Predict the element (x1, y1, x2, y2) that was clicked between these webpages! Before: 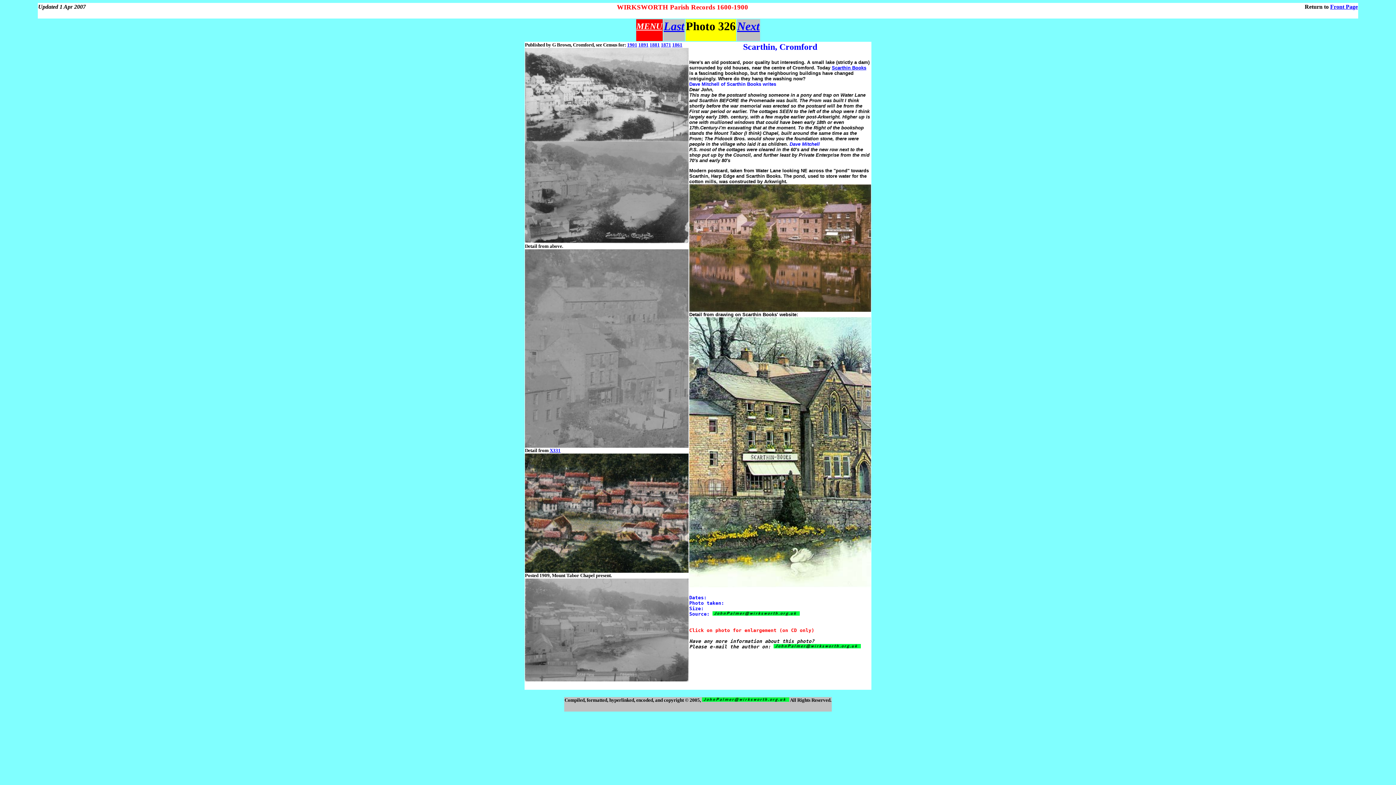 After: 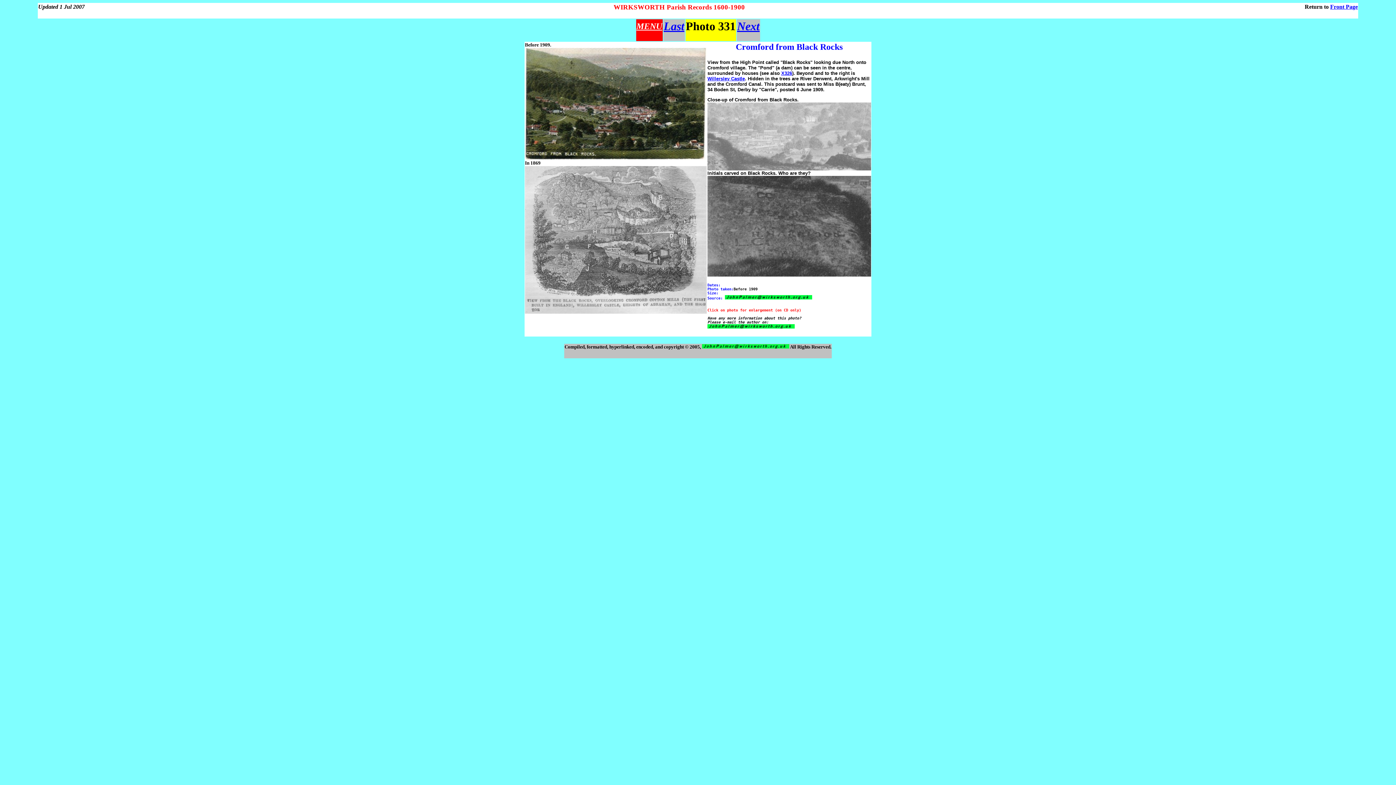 Action: label: X331 bbox: (549, 447, 560, 453)